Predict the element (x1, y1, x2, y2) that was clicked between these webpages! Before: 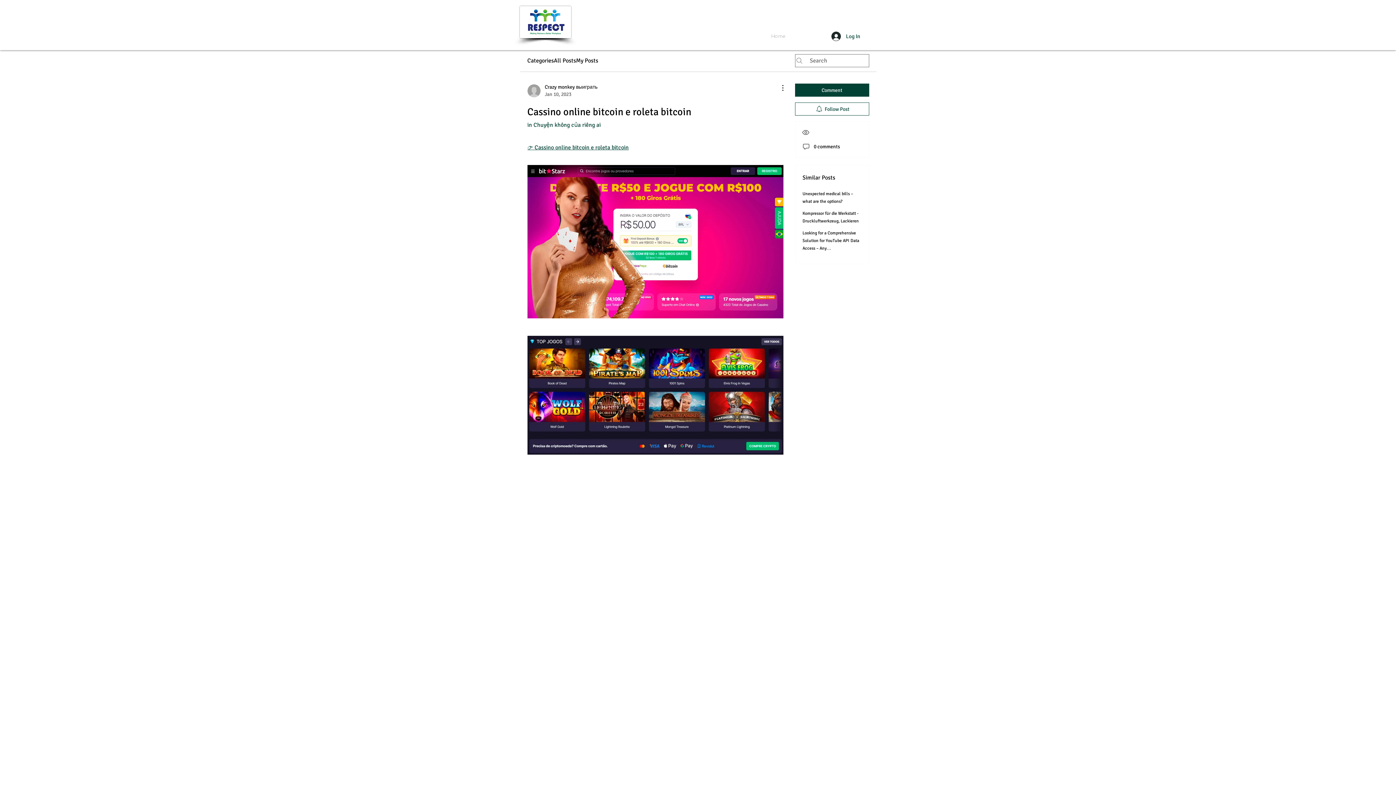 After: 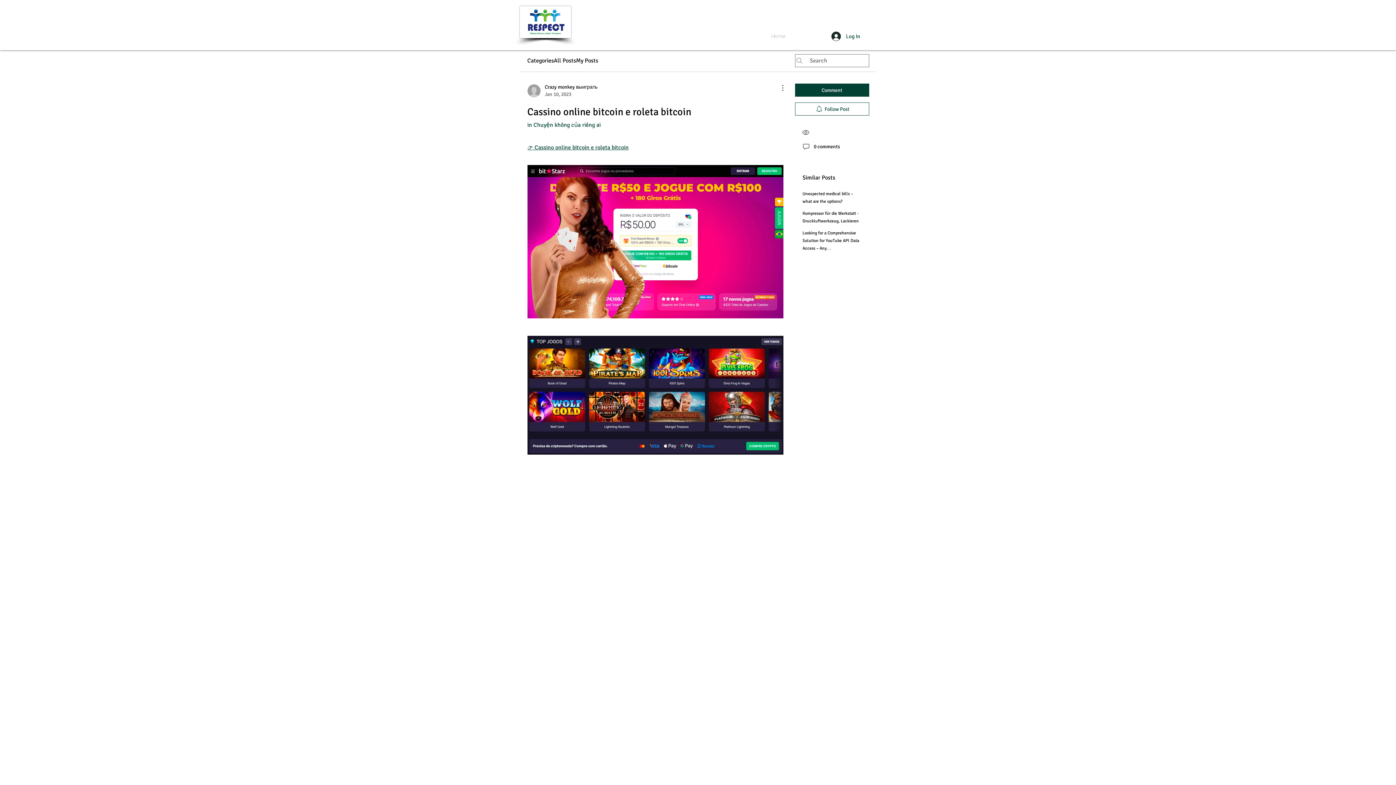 Action: label: More Actions bbox: (774, 83, 783, 92)